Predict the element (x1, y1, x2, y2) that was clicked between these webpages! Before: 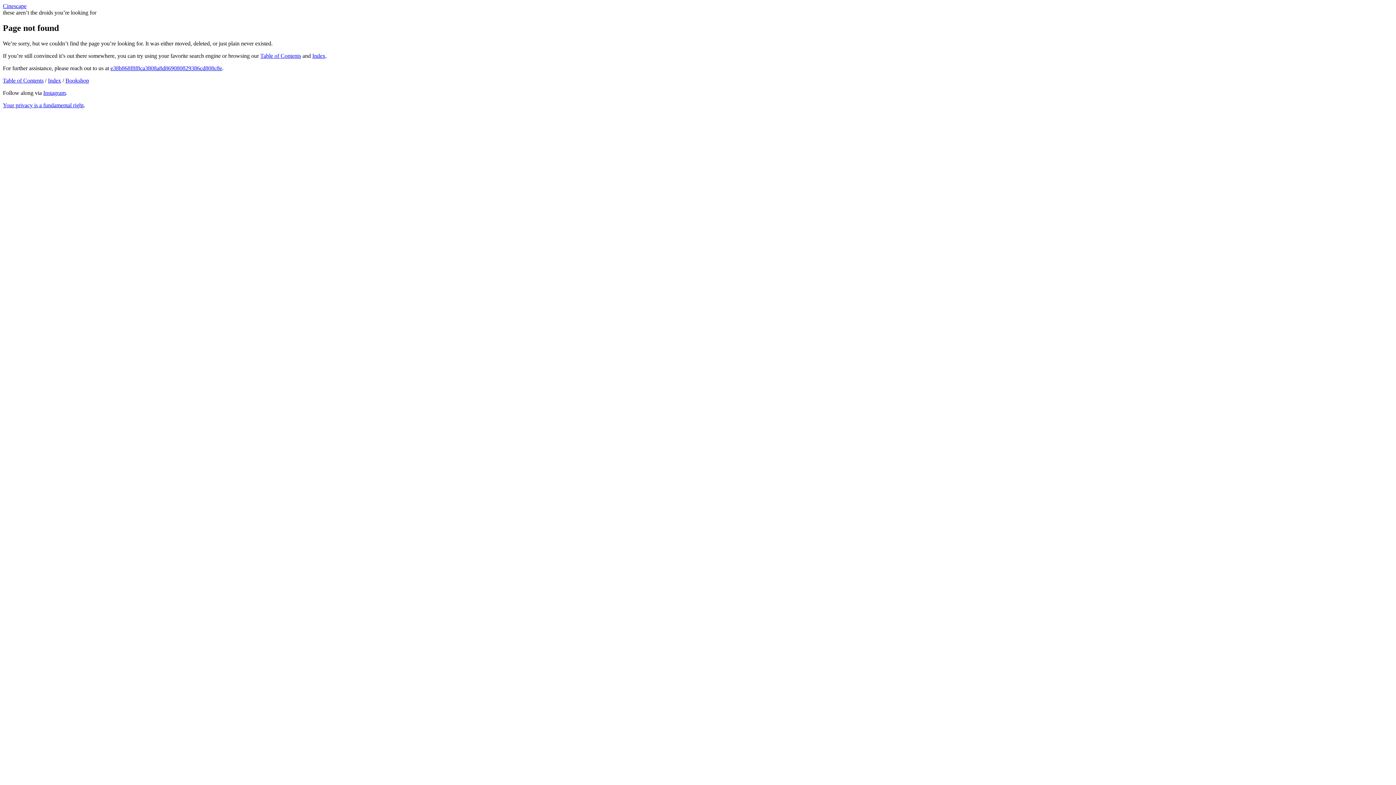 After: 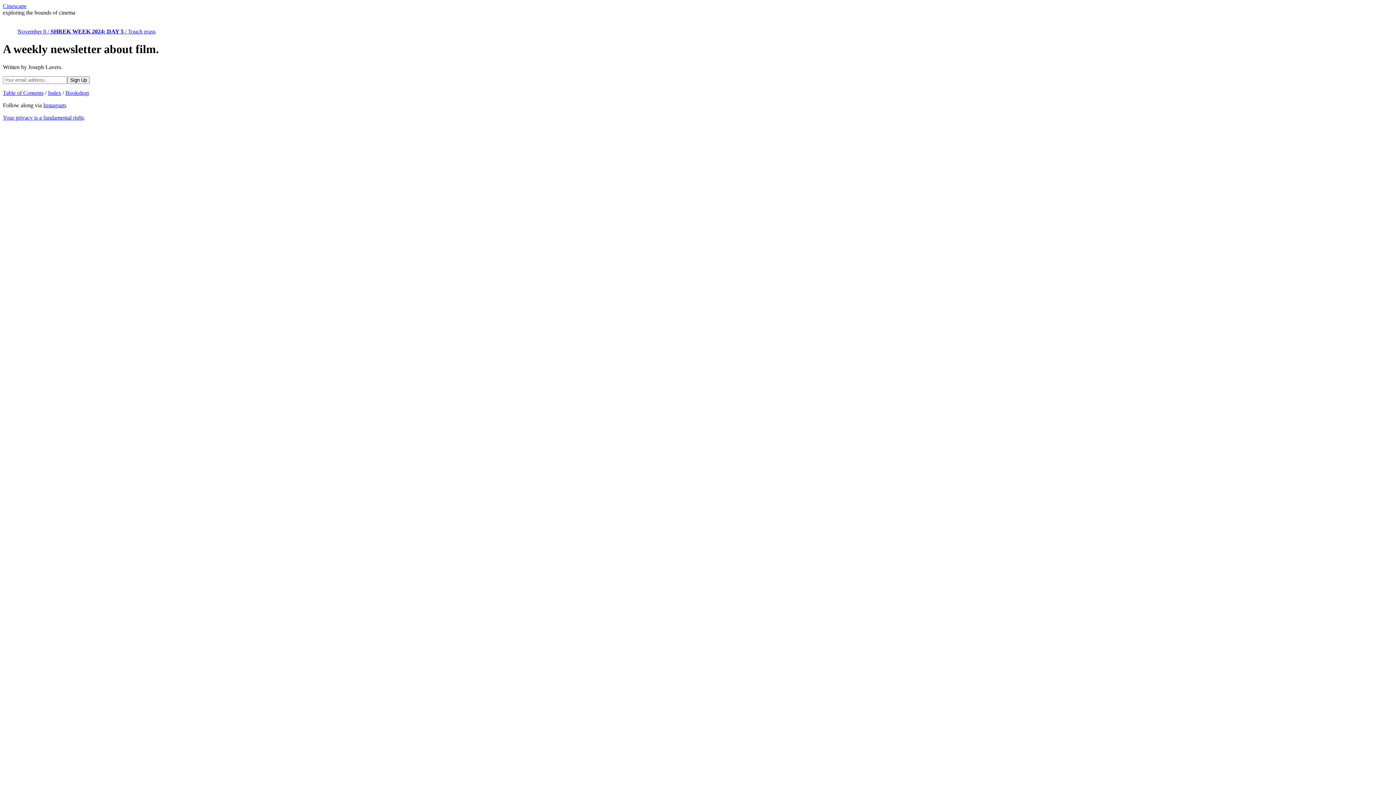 Action: bbox: (110, 65, 222, 71) label: e38b868f8f8ca3808a8d869080829386cd808c8e